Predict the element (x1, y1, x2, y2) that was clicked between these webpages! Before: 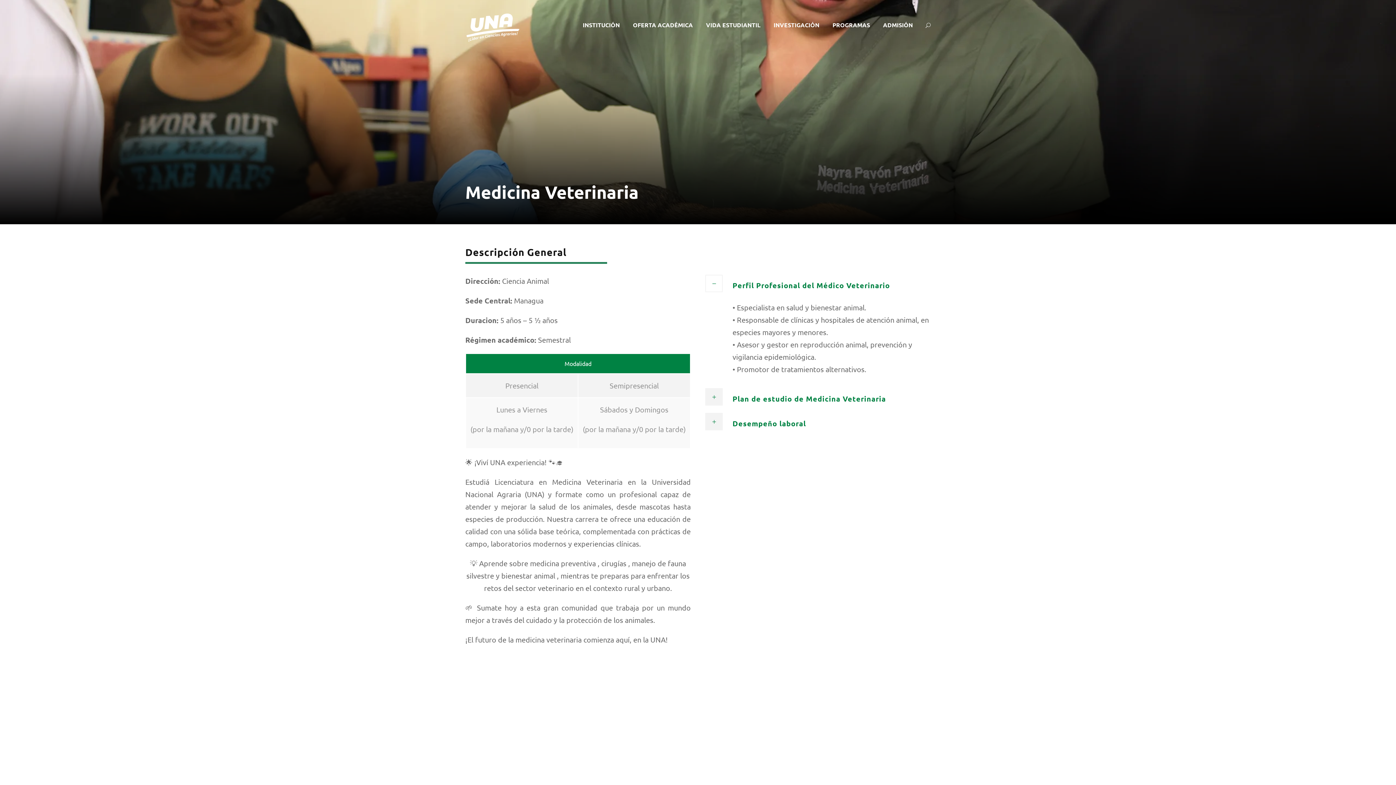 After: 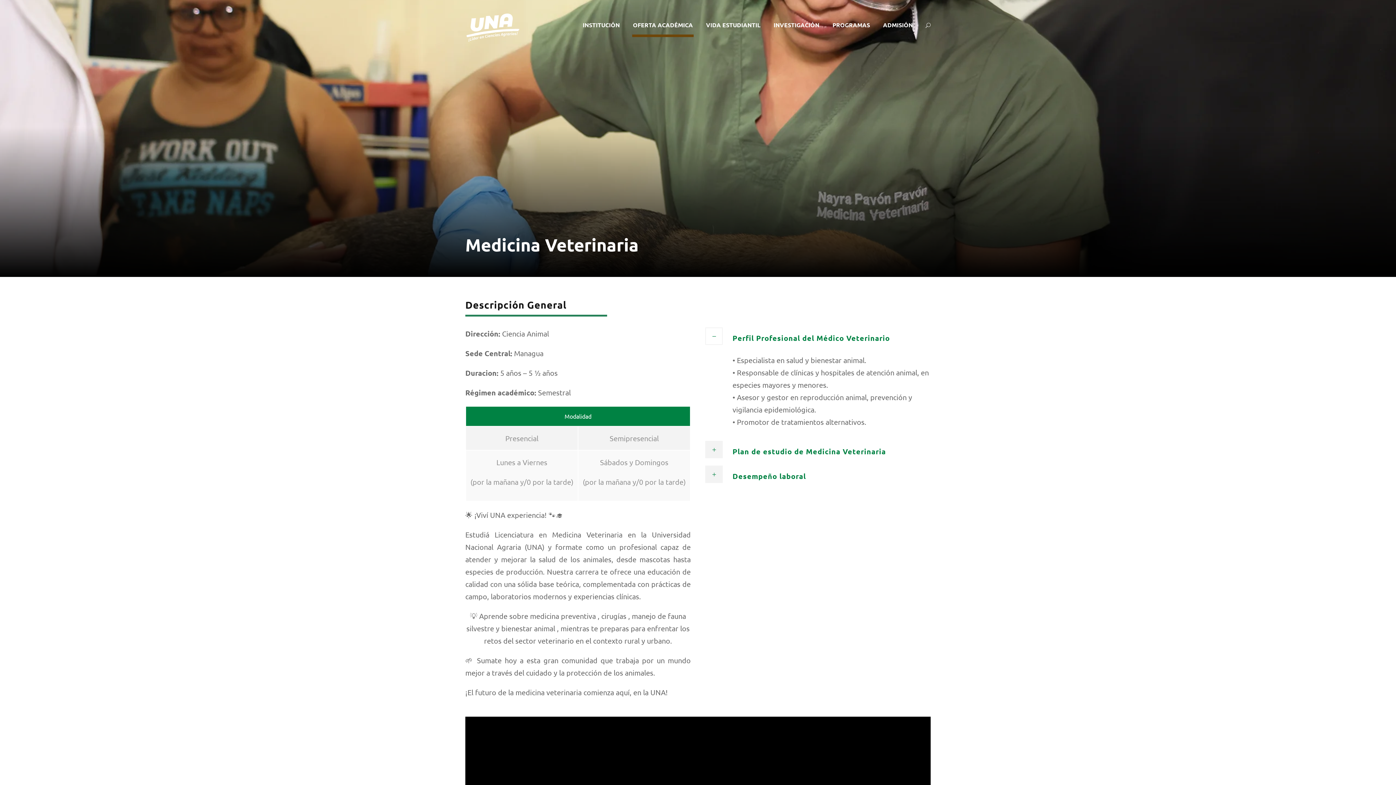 Action: label: PROGRAMAS bbox: (832, 20, 870, 37)